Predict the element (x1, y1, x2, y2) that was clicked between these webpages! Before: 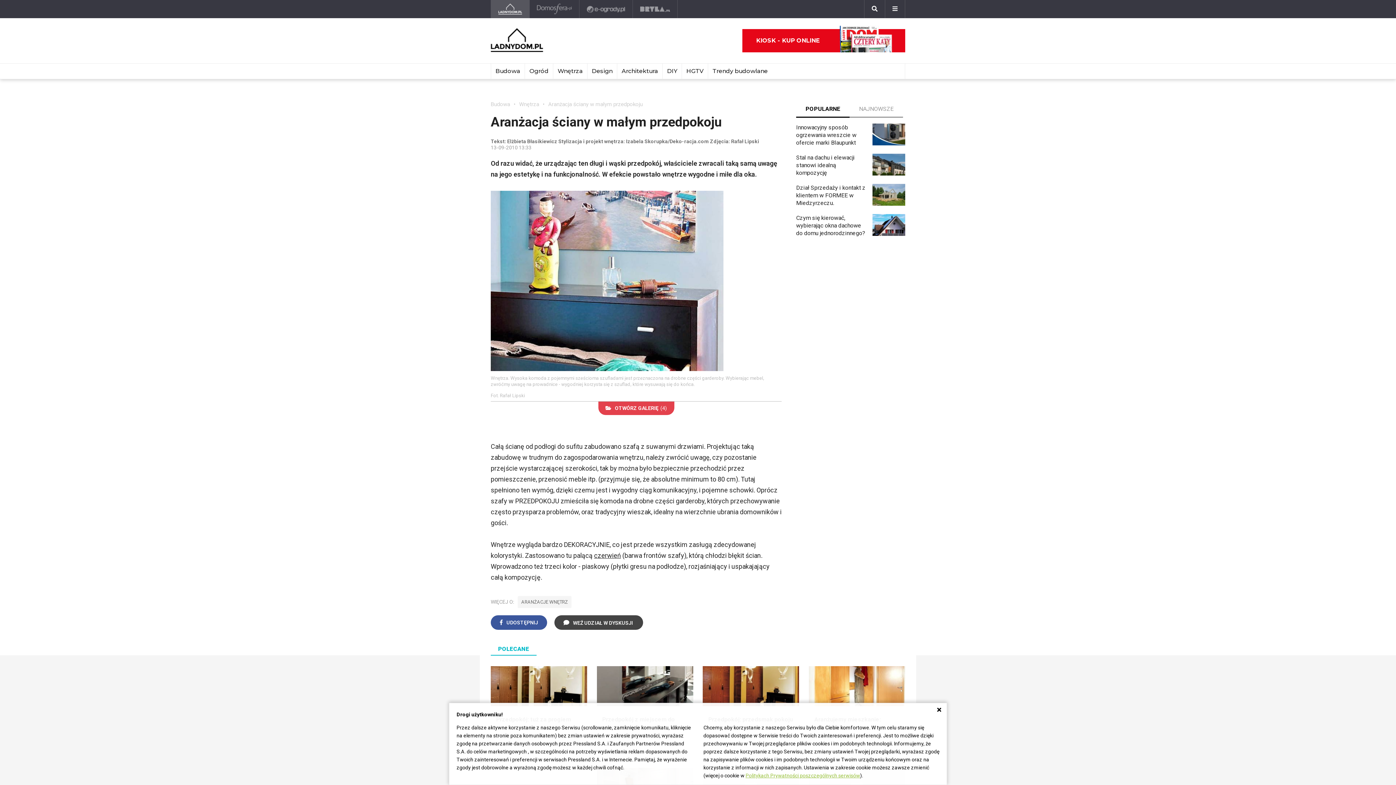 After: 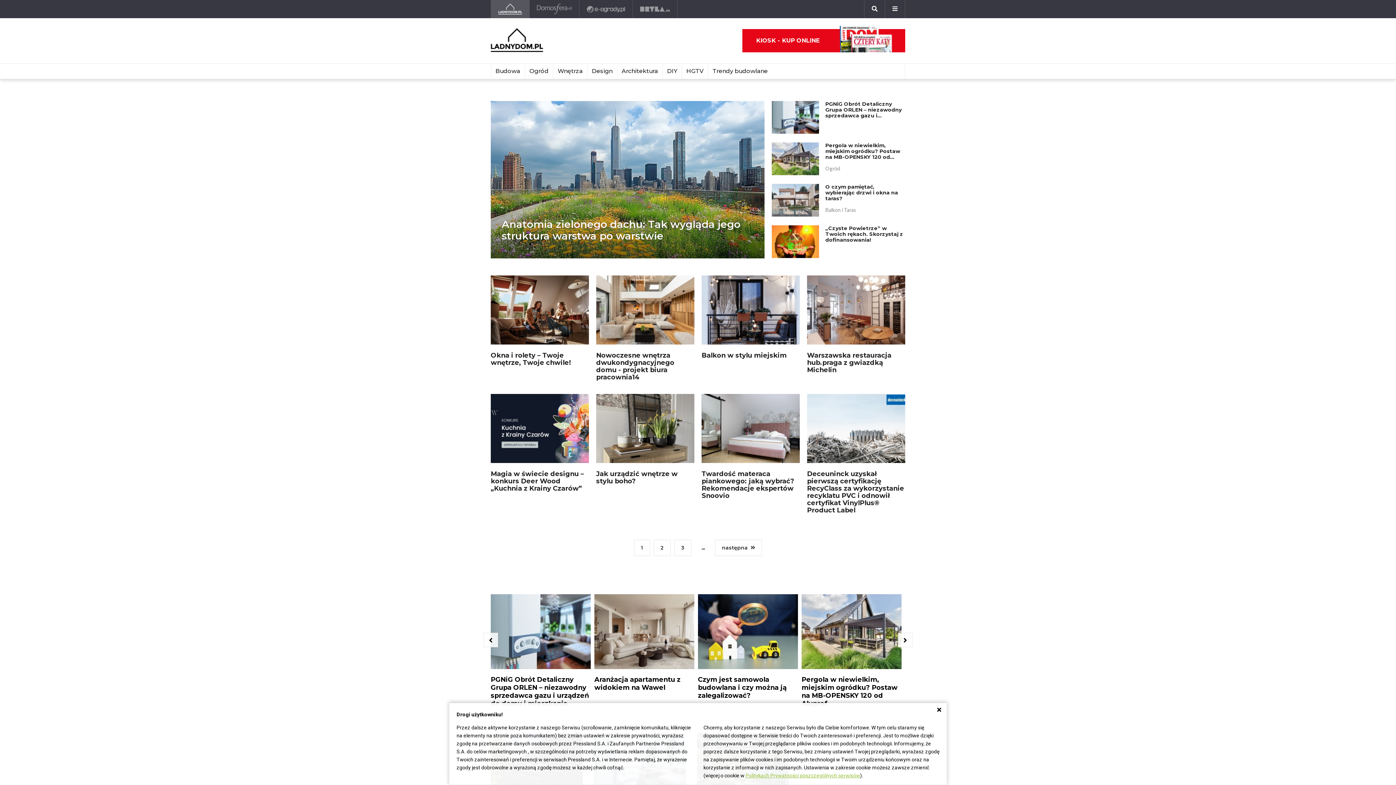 Action: label: Ladnydom.pl bbox: (490, 0, 529, 18)